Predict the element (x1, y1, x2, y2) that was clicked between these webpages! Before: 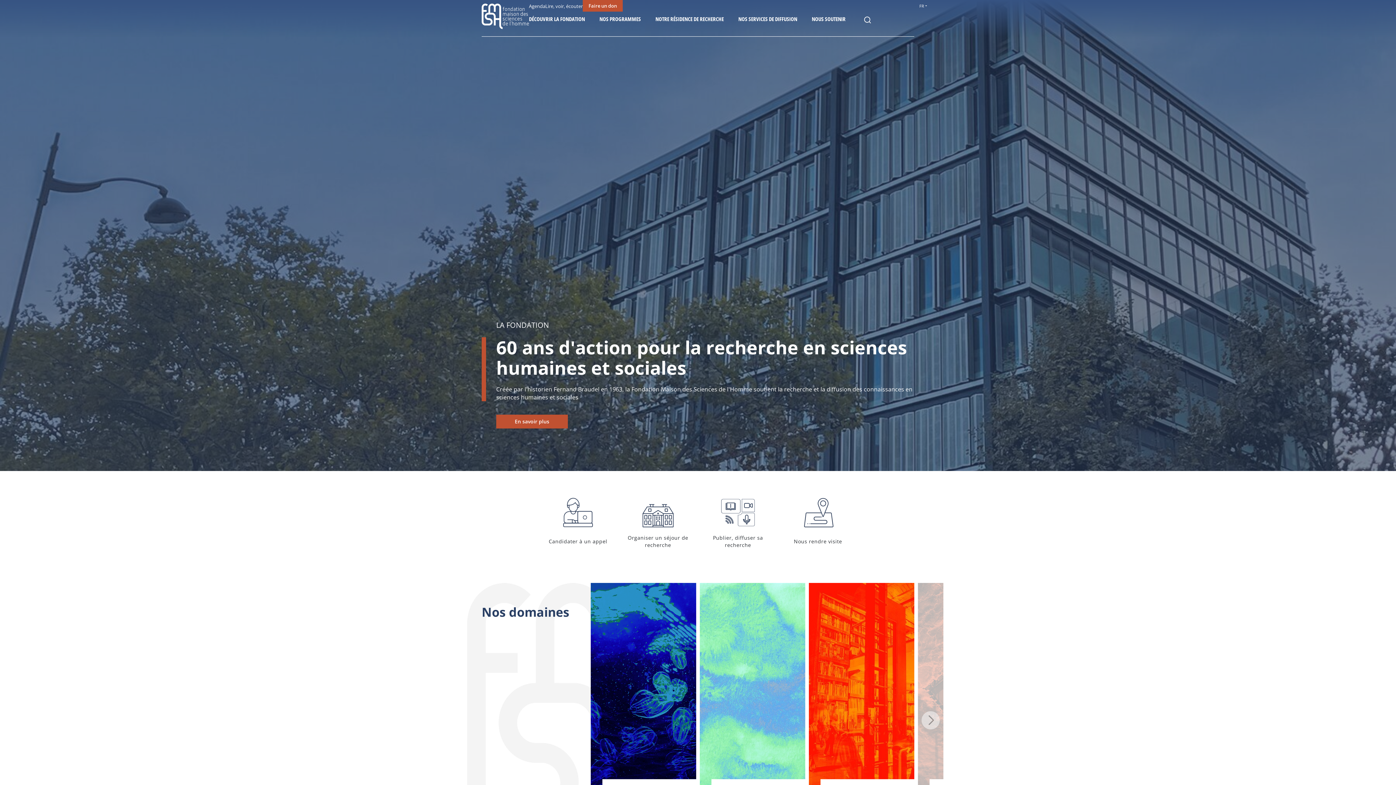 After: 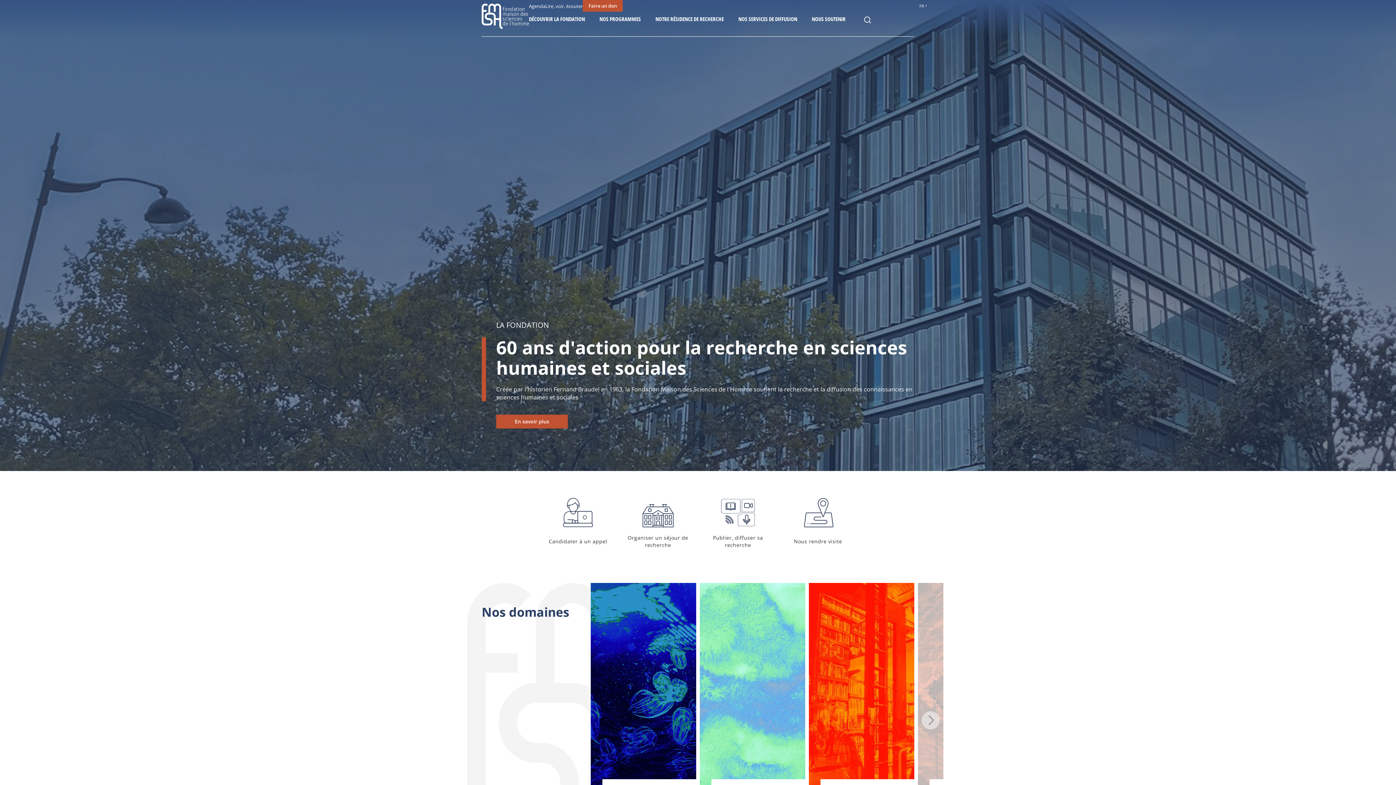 Action: bbox: (481, 22, 529, 30)